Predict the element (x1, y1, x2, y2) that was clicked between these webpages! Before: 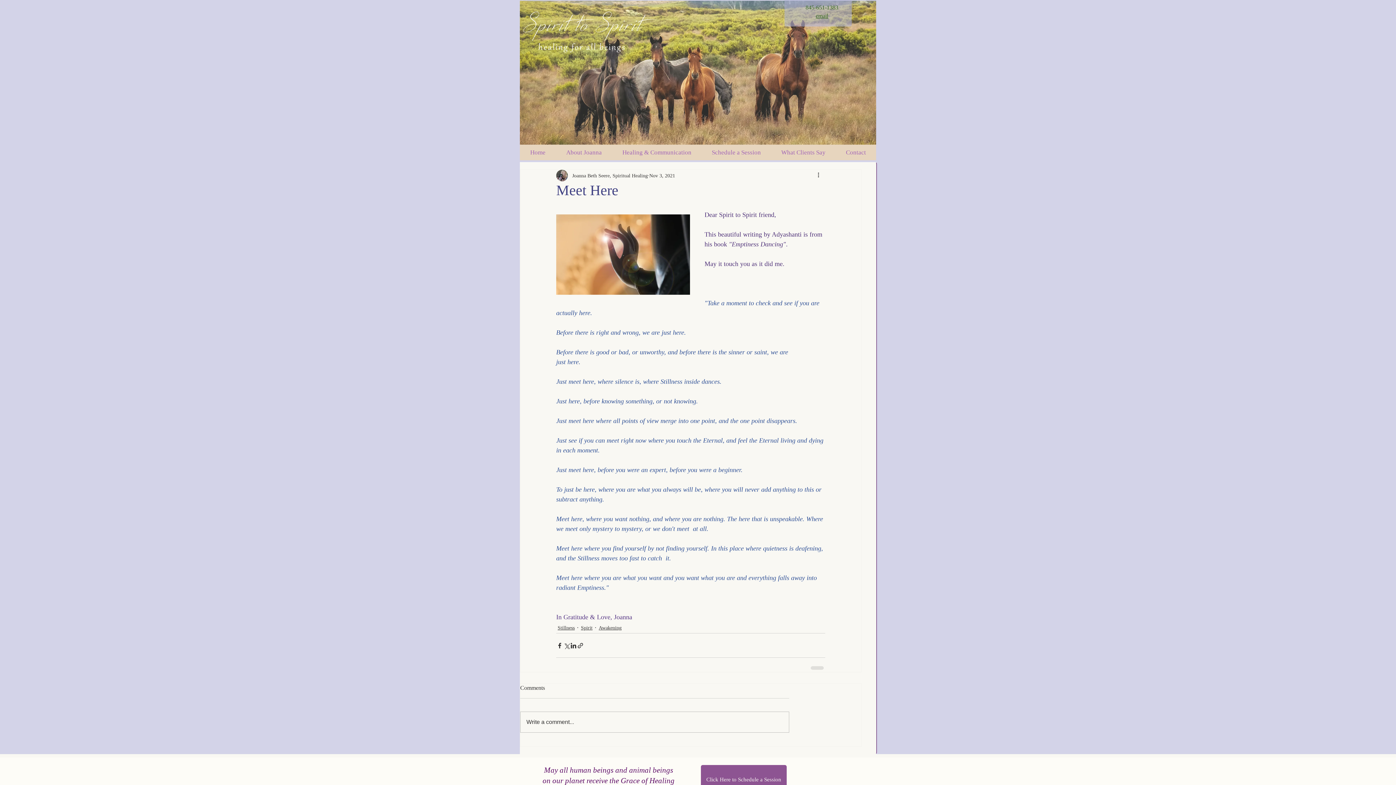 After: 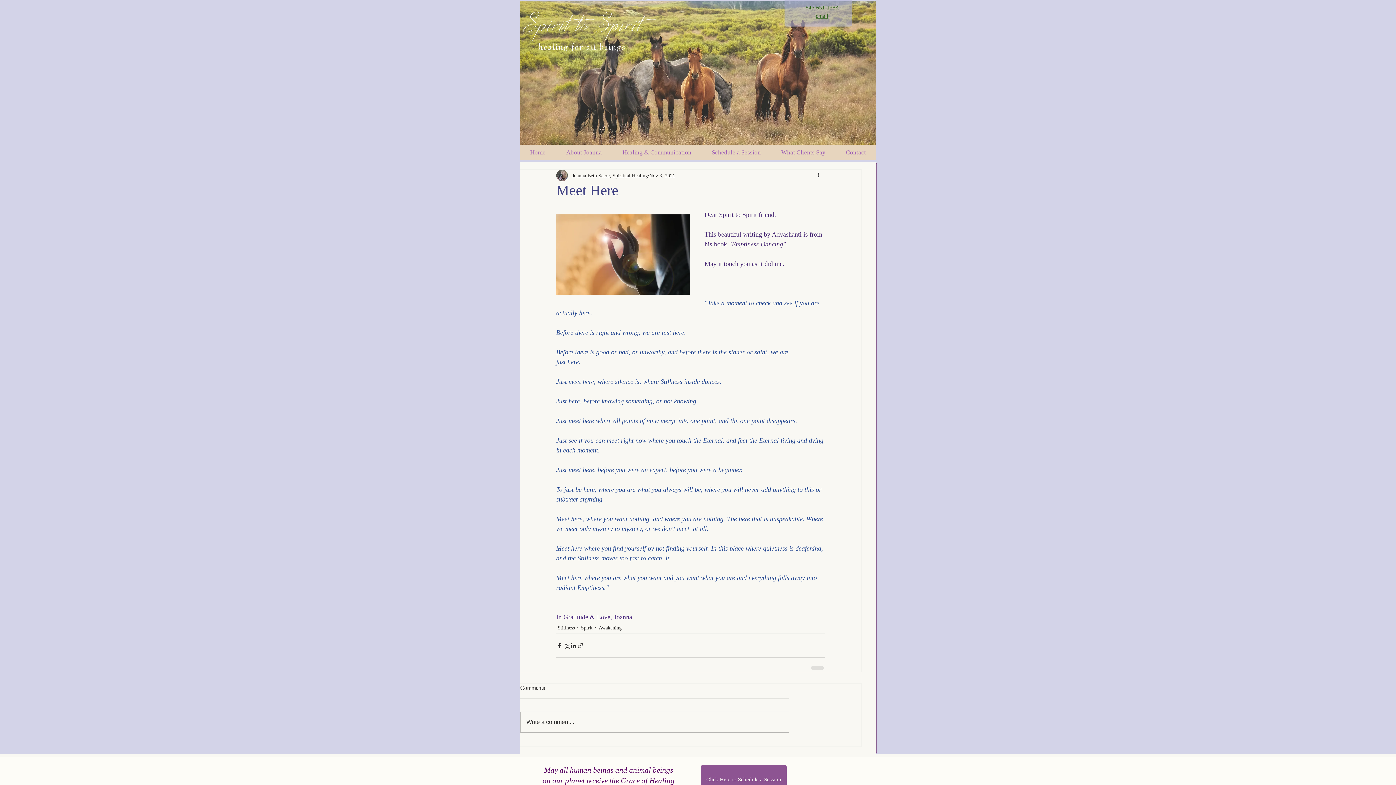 Action: bbox: (771, 144, 836, 160) label: What Clients Say